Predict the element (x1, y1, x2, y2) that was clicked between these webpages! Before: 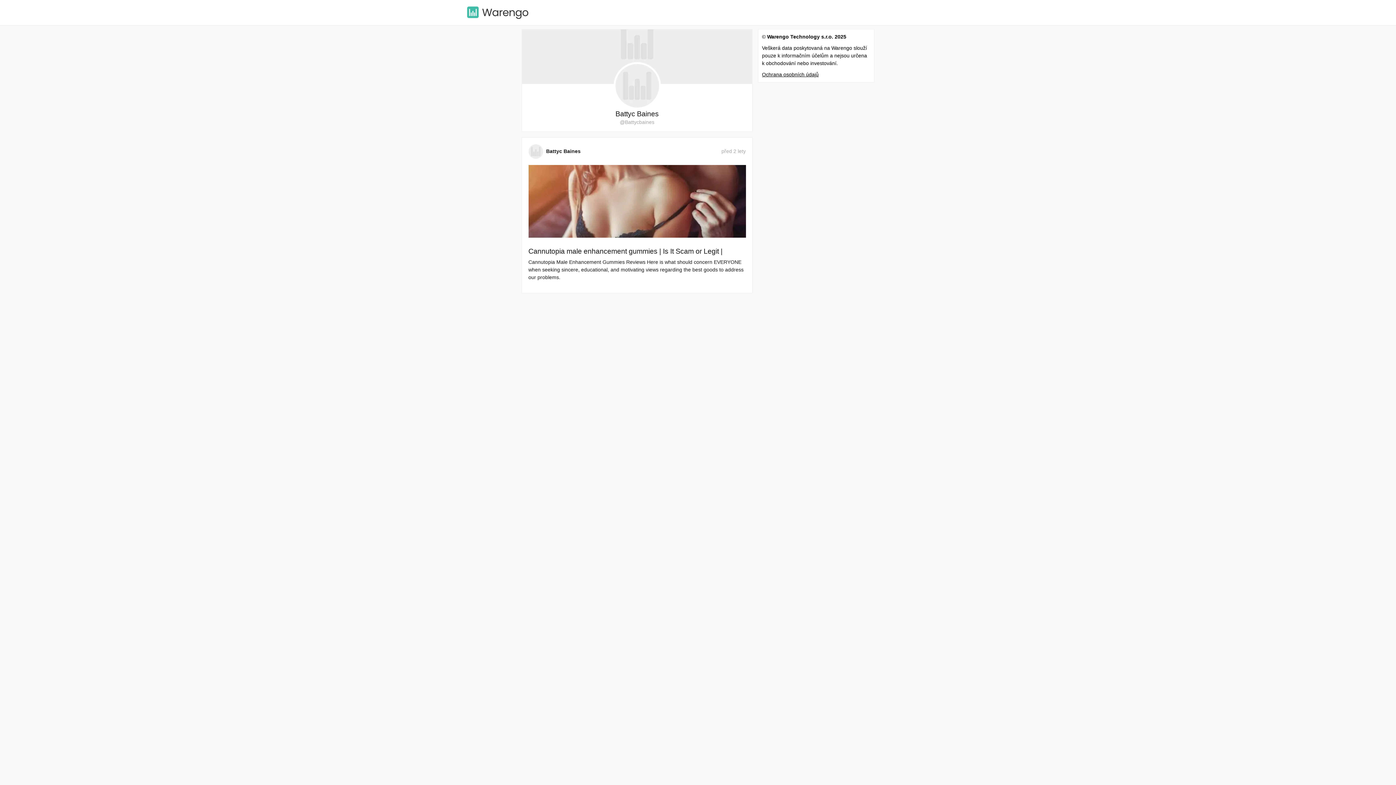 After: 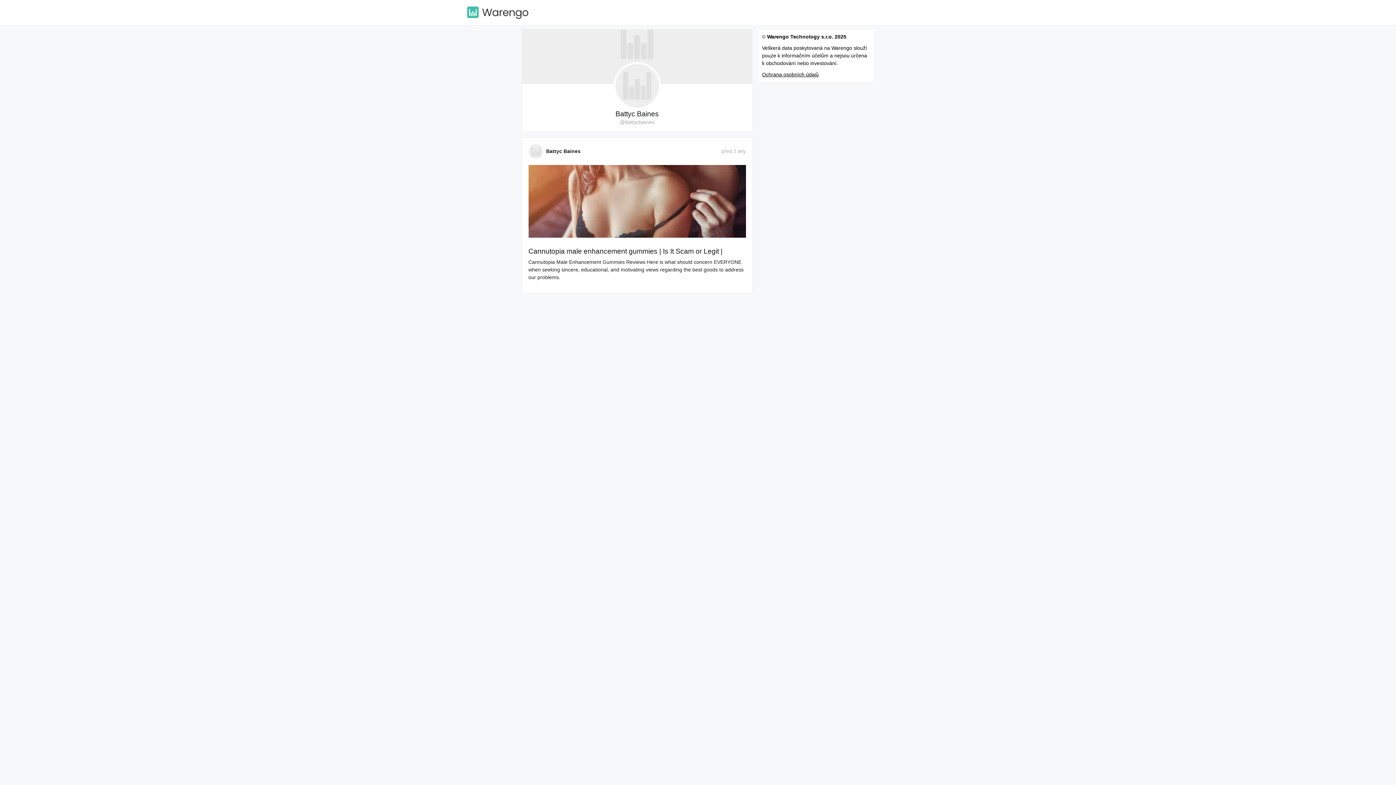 Action: label: Ochrana osobních údajů bbox: (762, 71, 818, 77)